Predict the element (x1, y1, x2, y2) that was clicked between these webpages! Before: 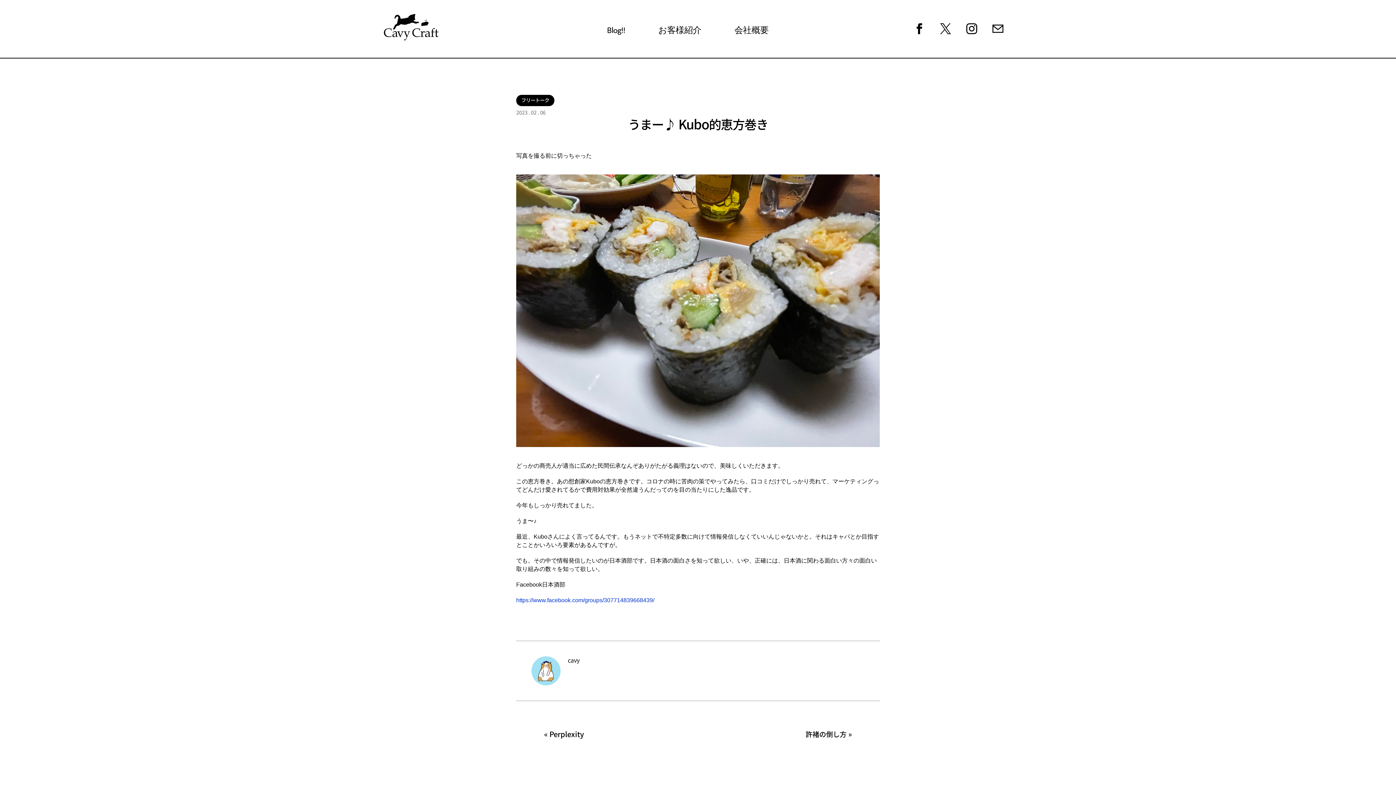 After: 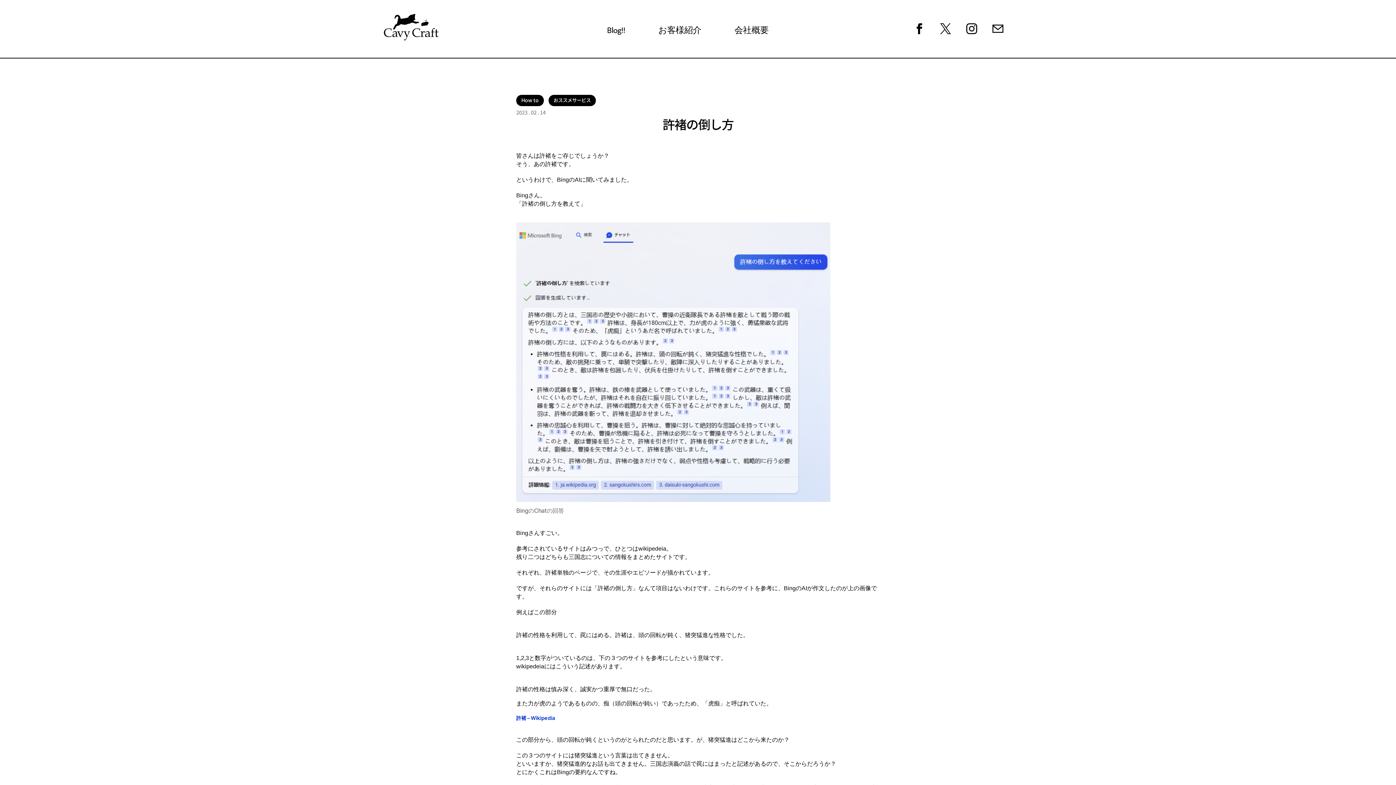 Action: bbox: (805, 730, 846, 738) label: 許褚の倒し方